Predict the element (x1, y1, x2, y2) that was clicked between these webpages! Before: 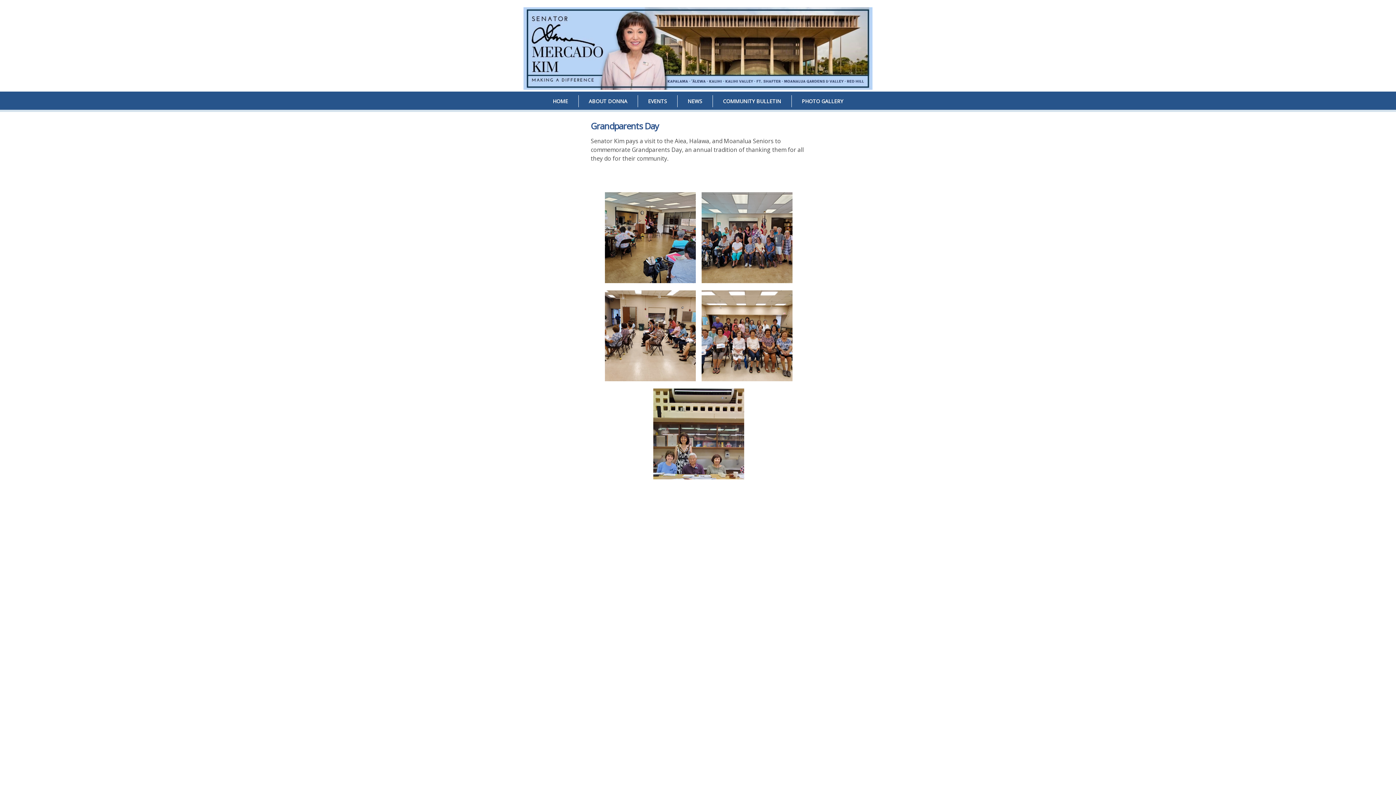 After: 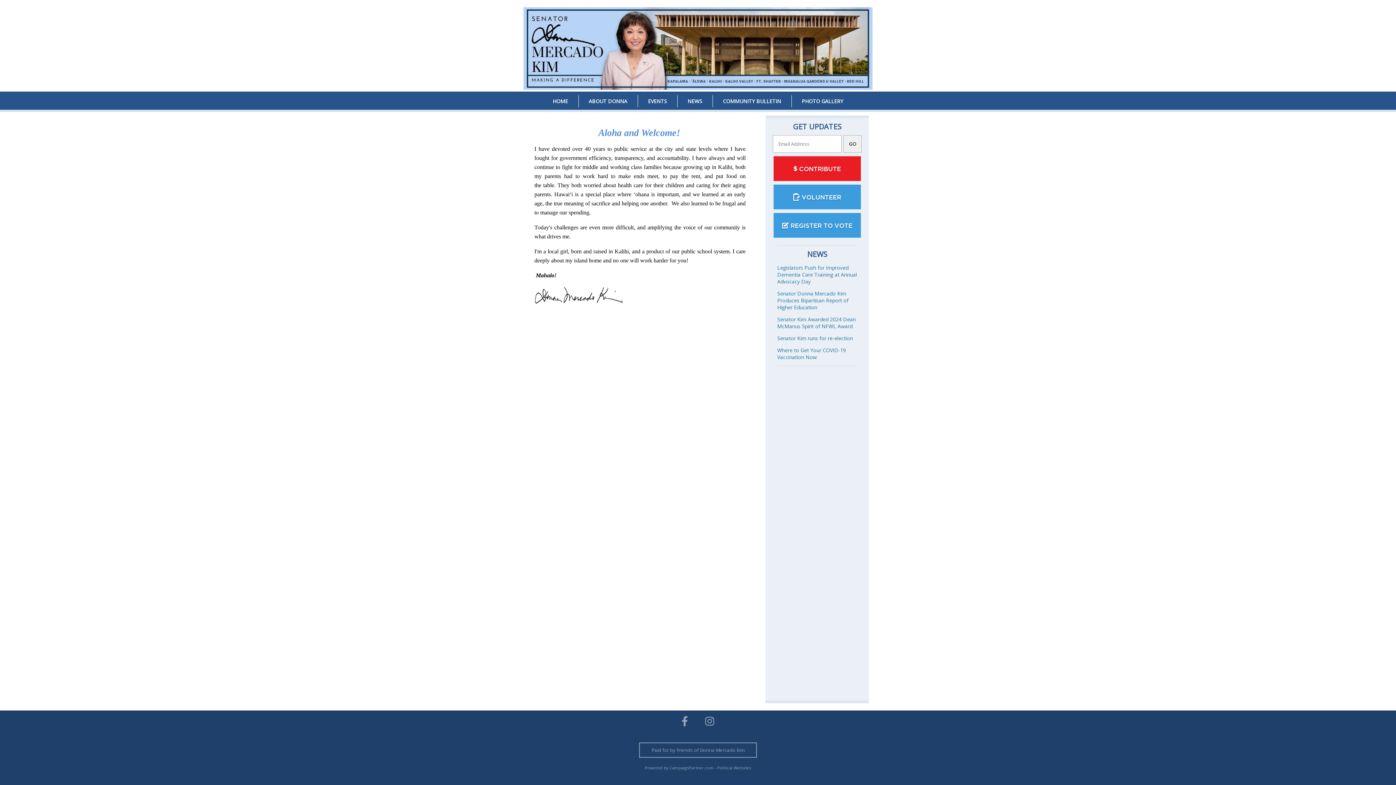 Action: bbox: (523, 7, 872, 89)